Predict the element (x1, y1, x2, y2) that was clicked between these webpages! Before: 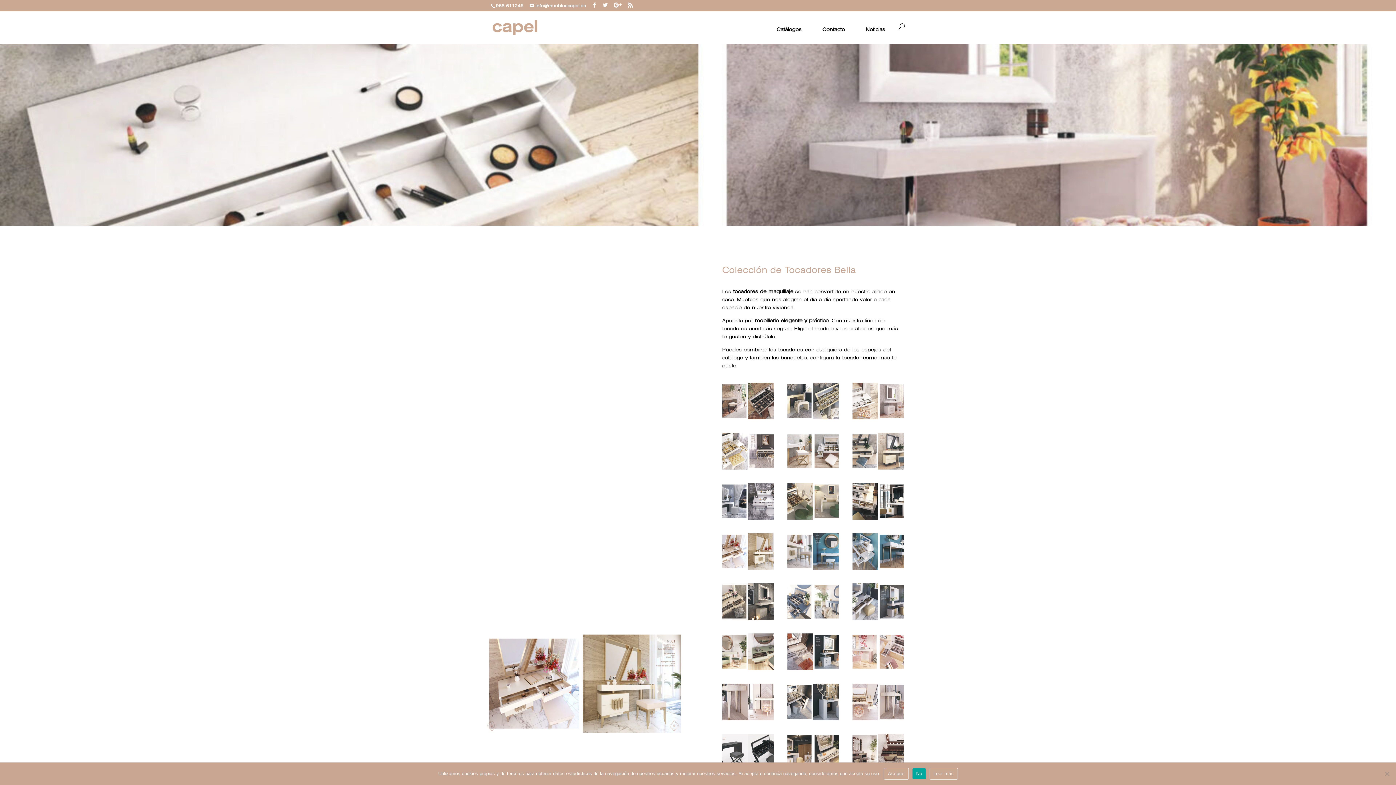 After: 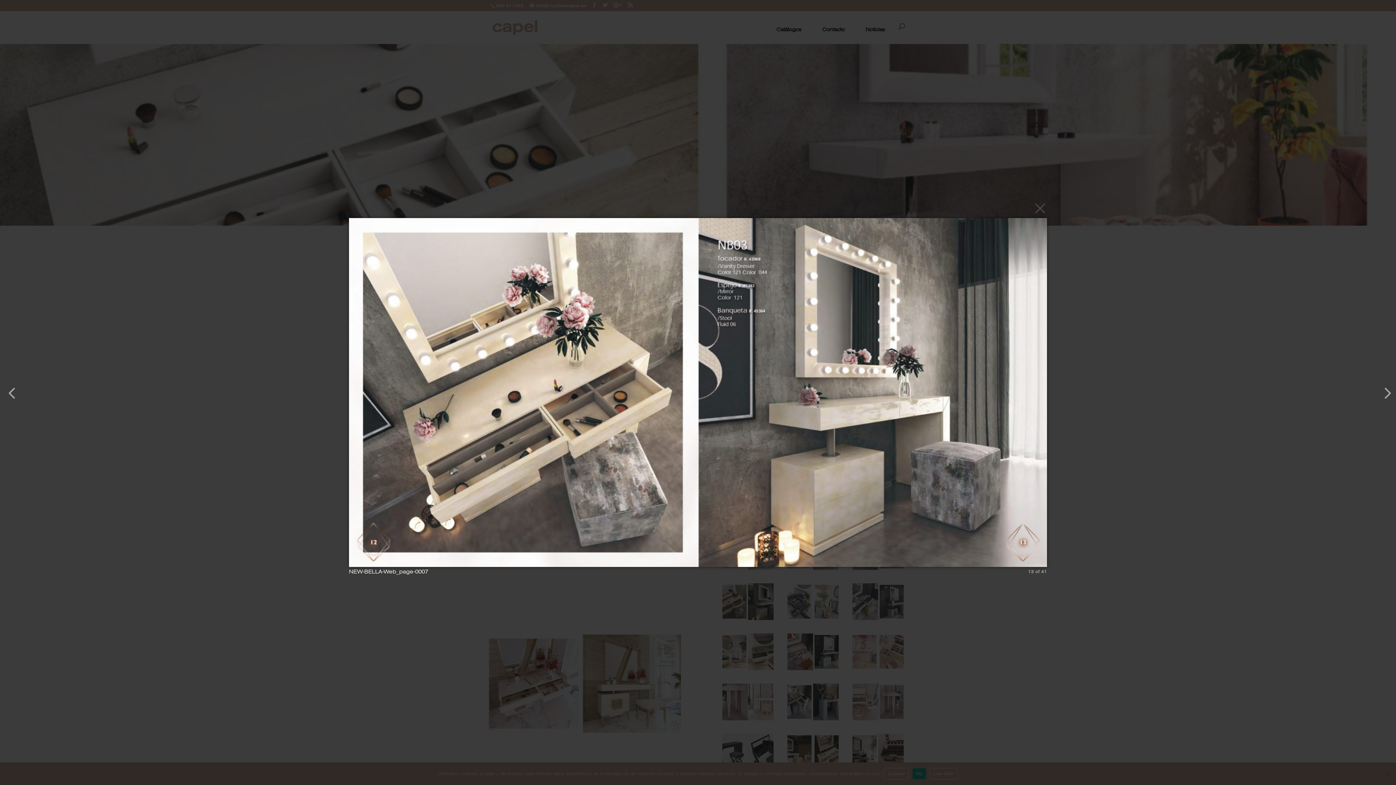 Action: bbox: (722, 583, 773, 620)